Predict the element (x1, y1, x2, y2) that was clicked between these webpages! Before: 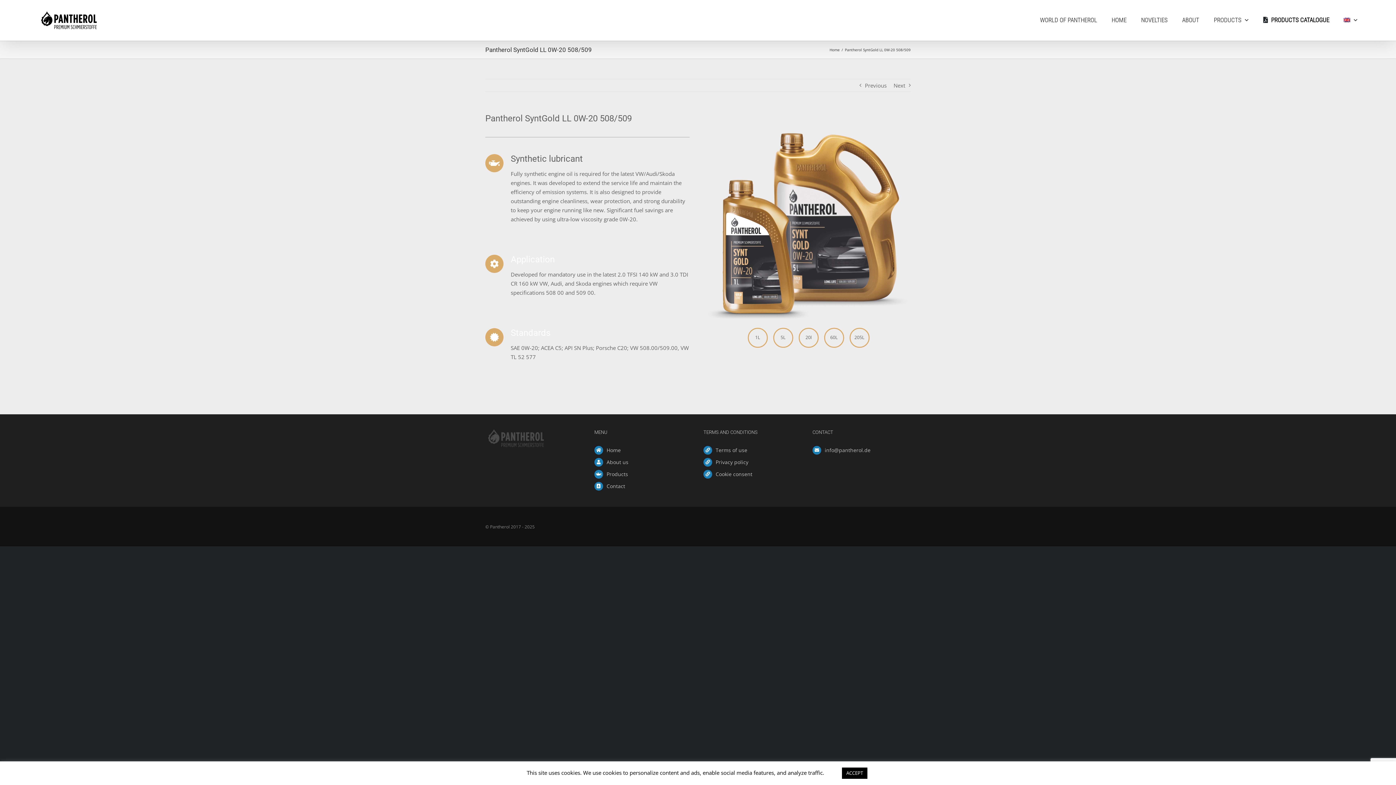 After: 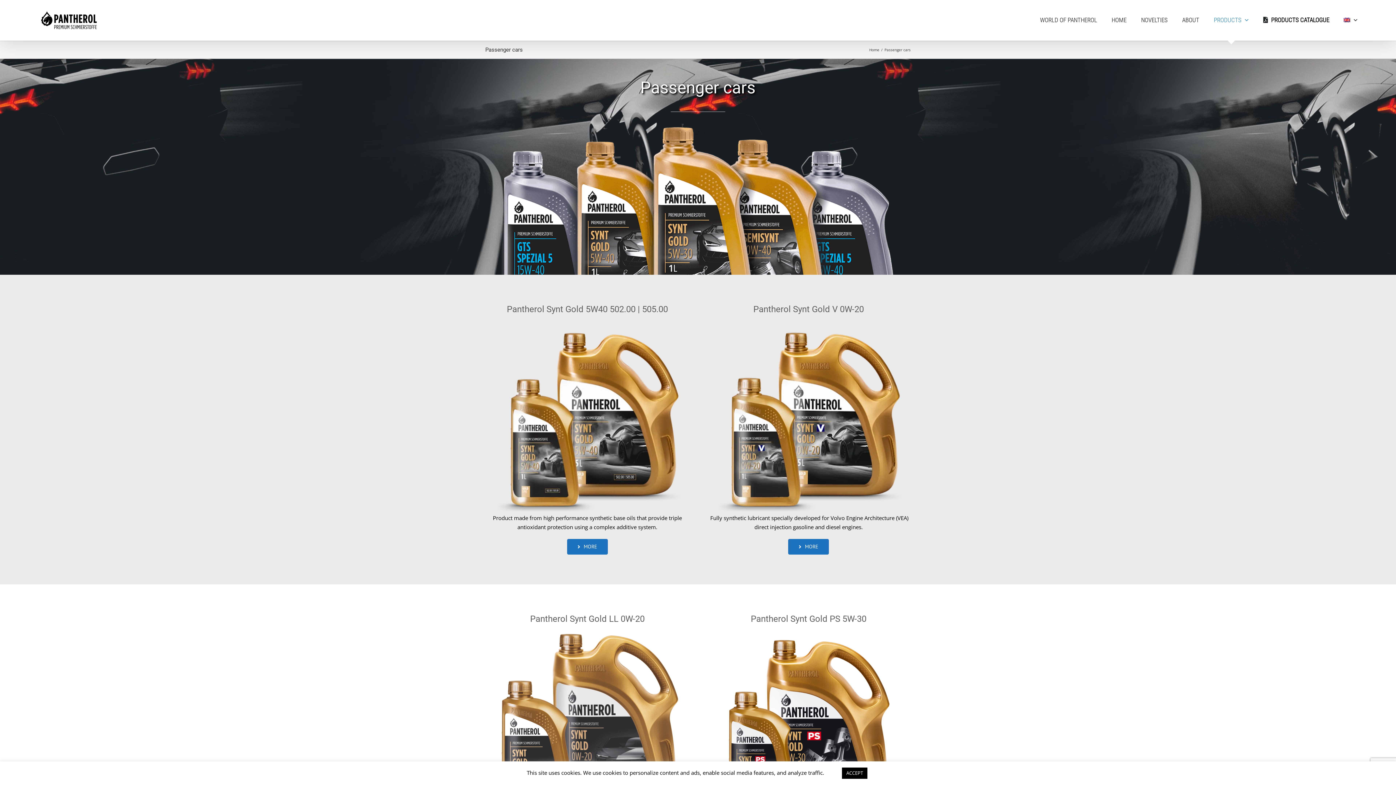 Action: bbox: (606, 470, 692, 478) label: Products